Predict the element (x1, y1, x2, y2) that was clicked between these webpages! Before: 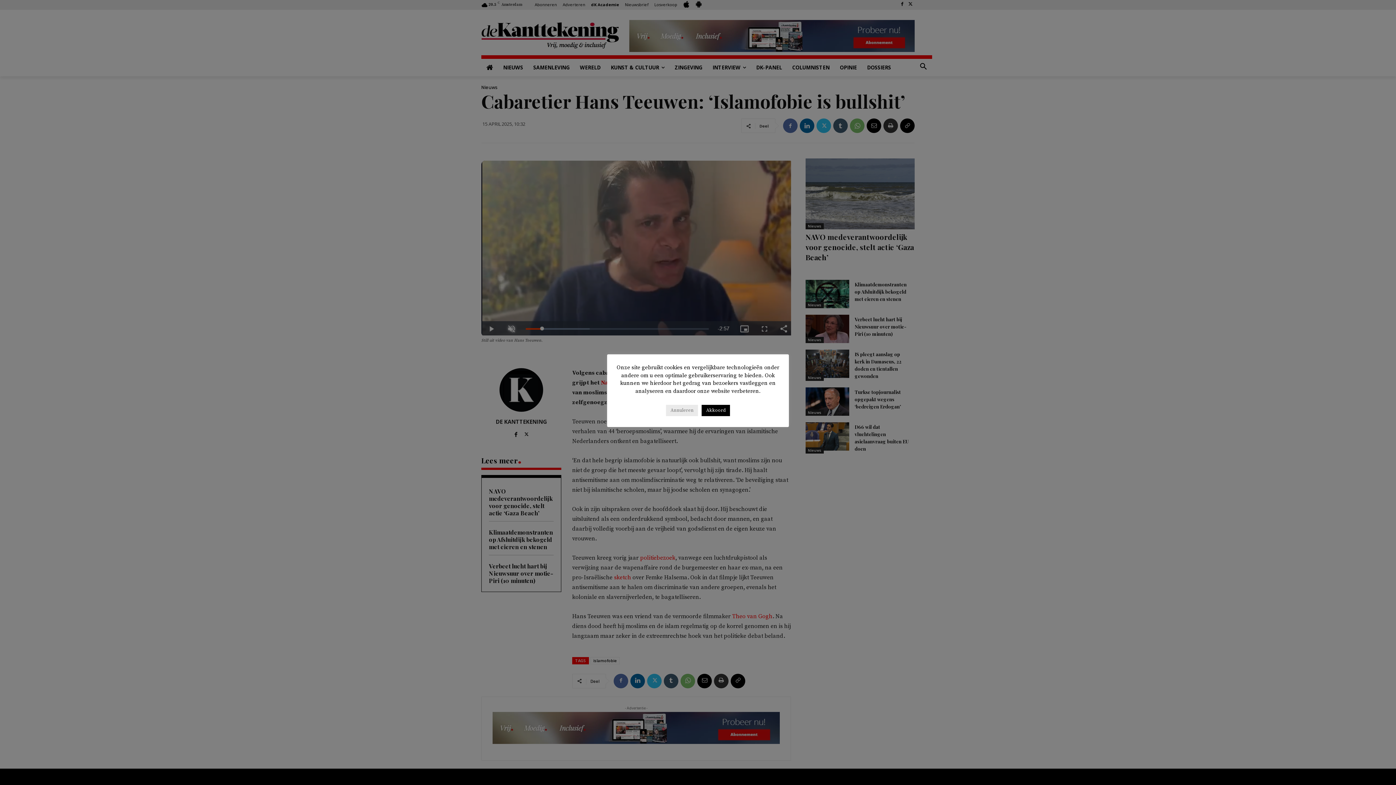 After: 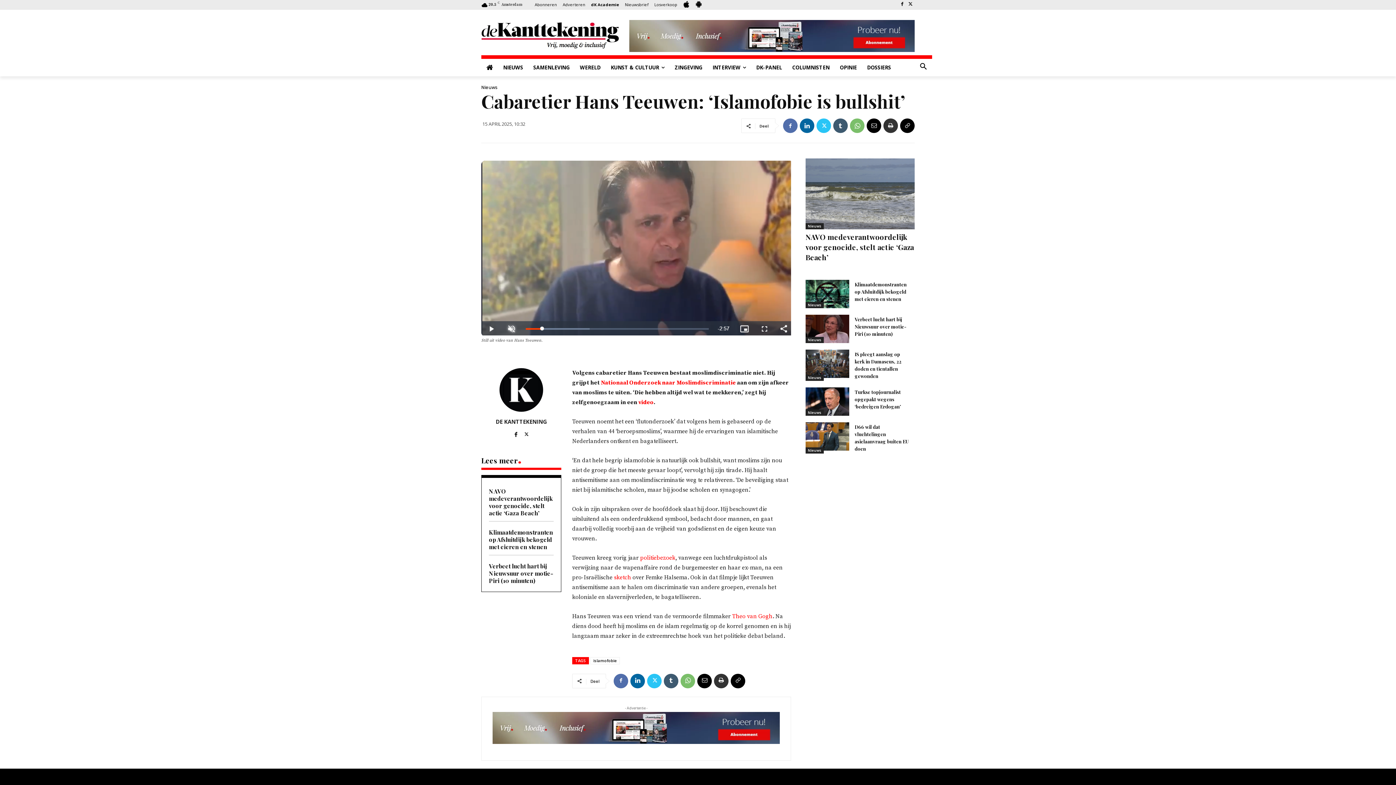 Action: bbox: (701, 405, 730, 416) label: Akkoord